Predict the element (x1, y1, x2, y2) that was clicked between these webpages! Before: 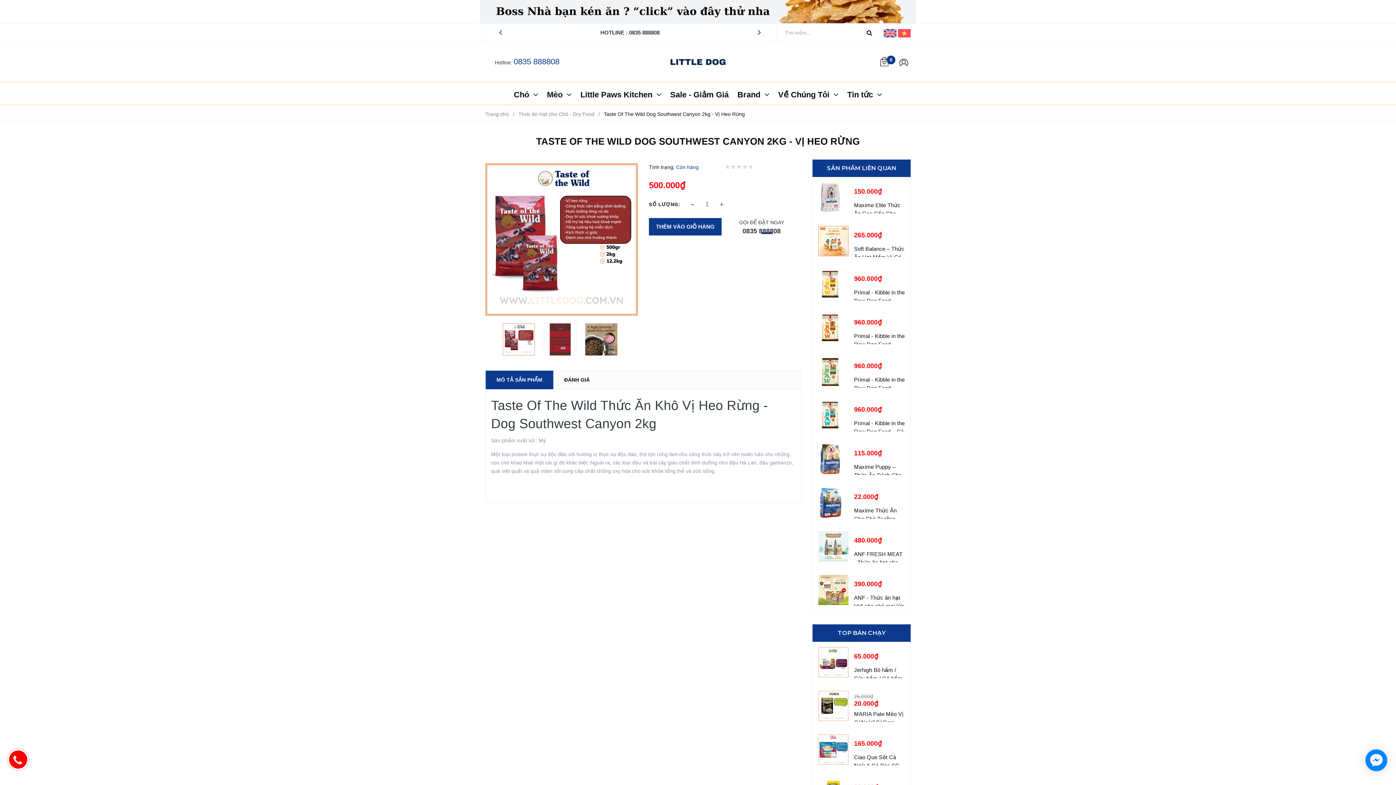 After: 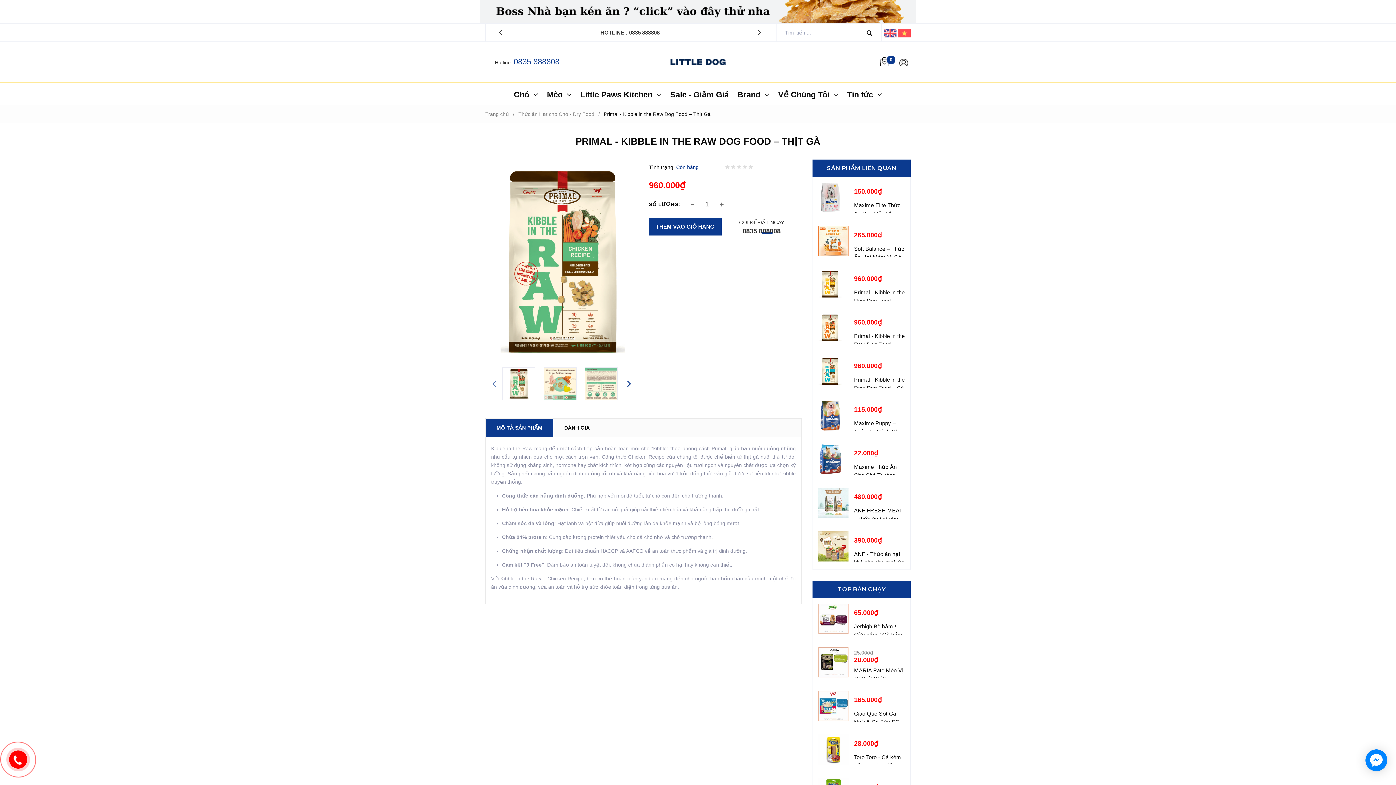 Action: bbox: (818, 357, 842, 387)